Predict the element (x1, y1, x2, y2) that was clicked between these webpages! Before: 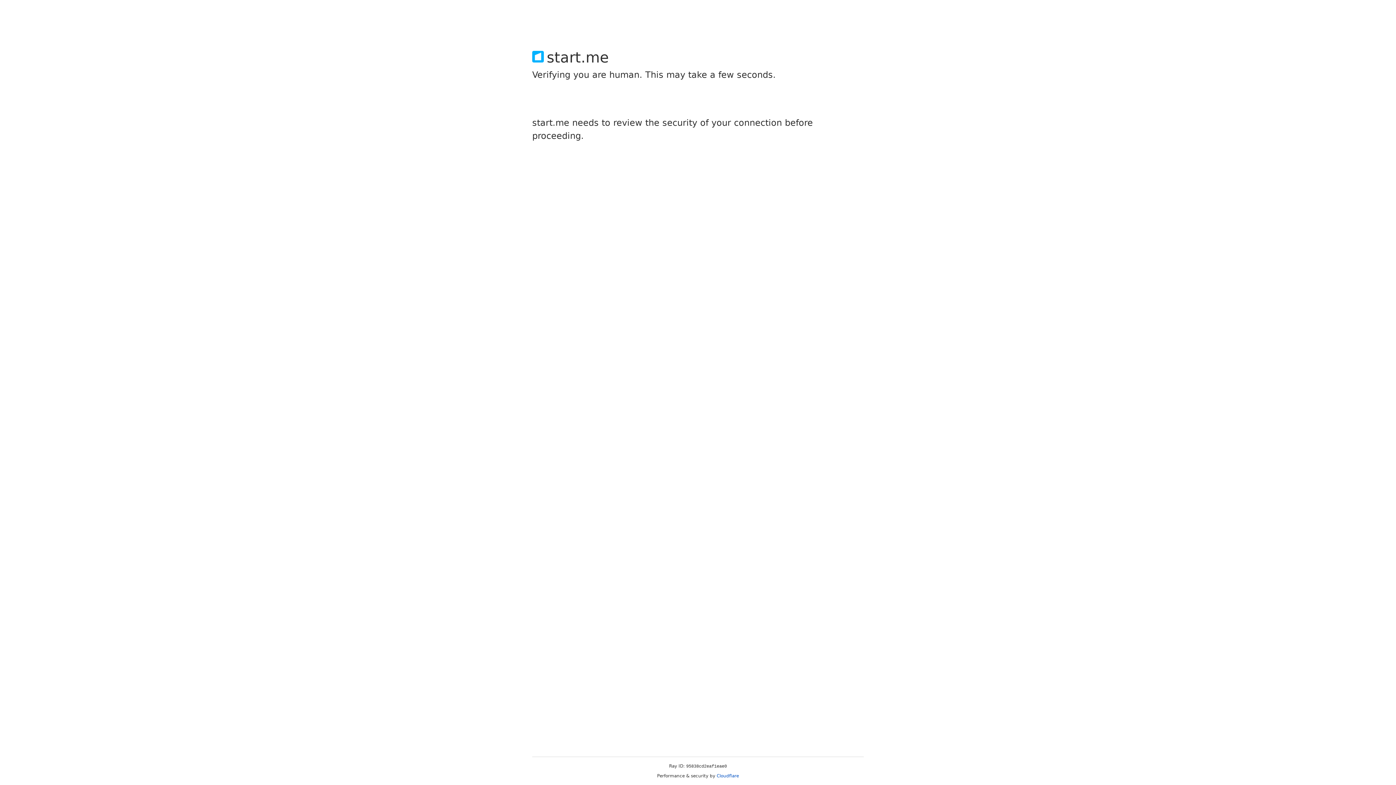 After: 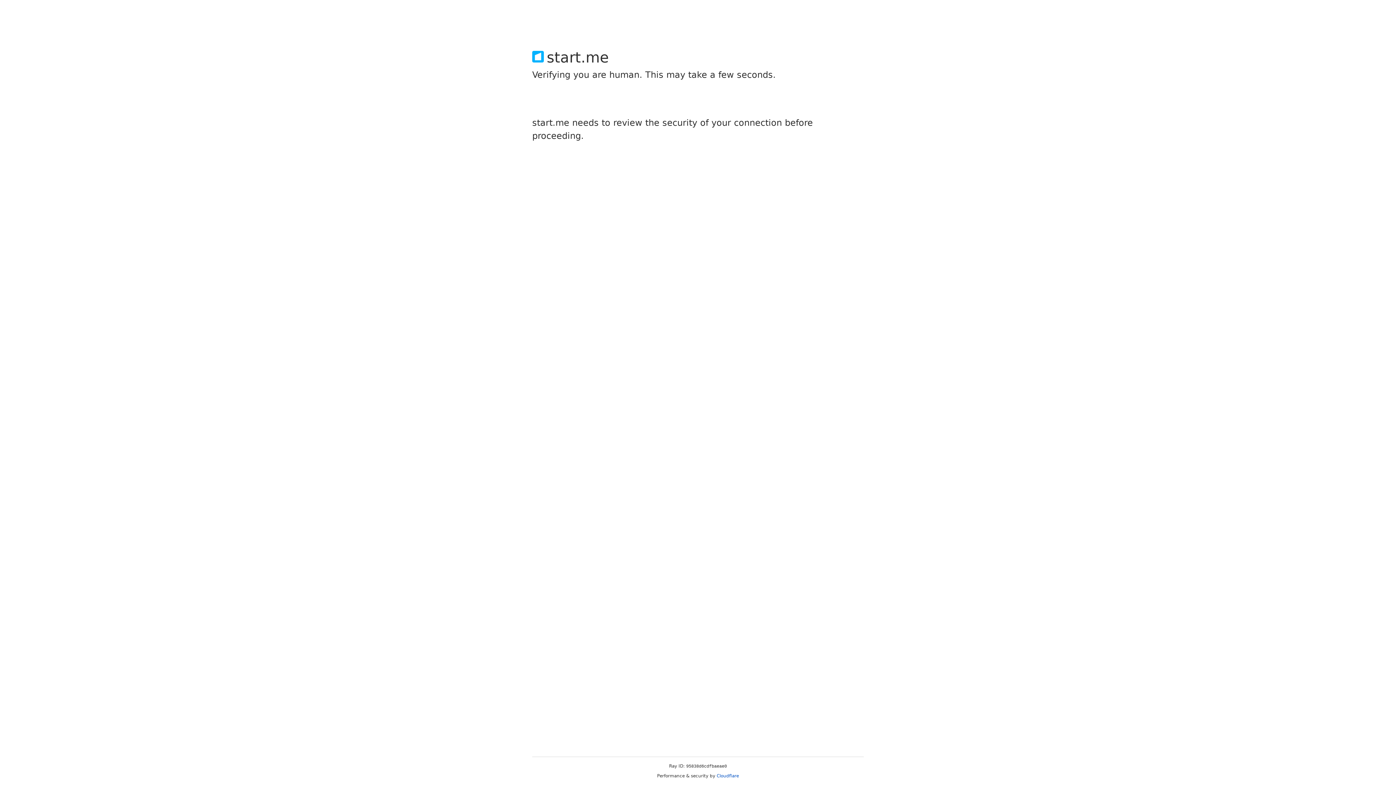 Action: bbox: (716, 773, 739, 778) label: Cloudflare